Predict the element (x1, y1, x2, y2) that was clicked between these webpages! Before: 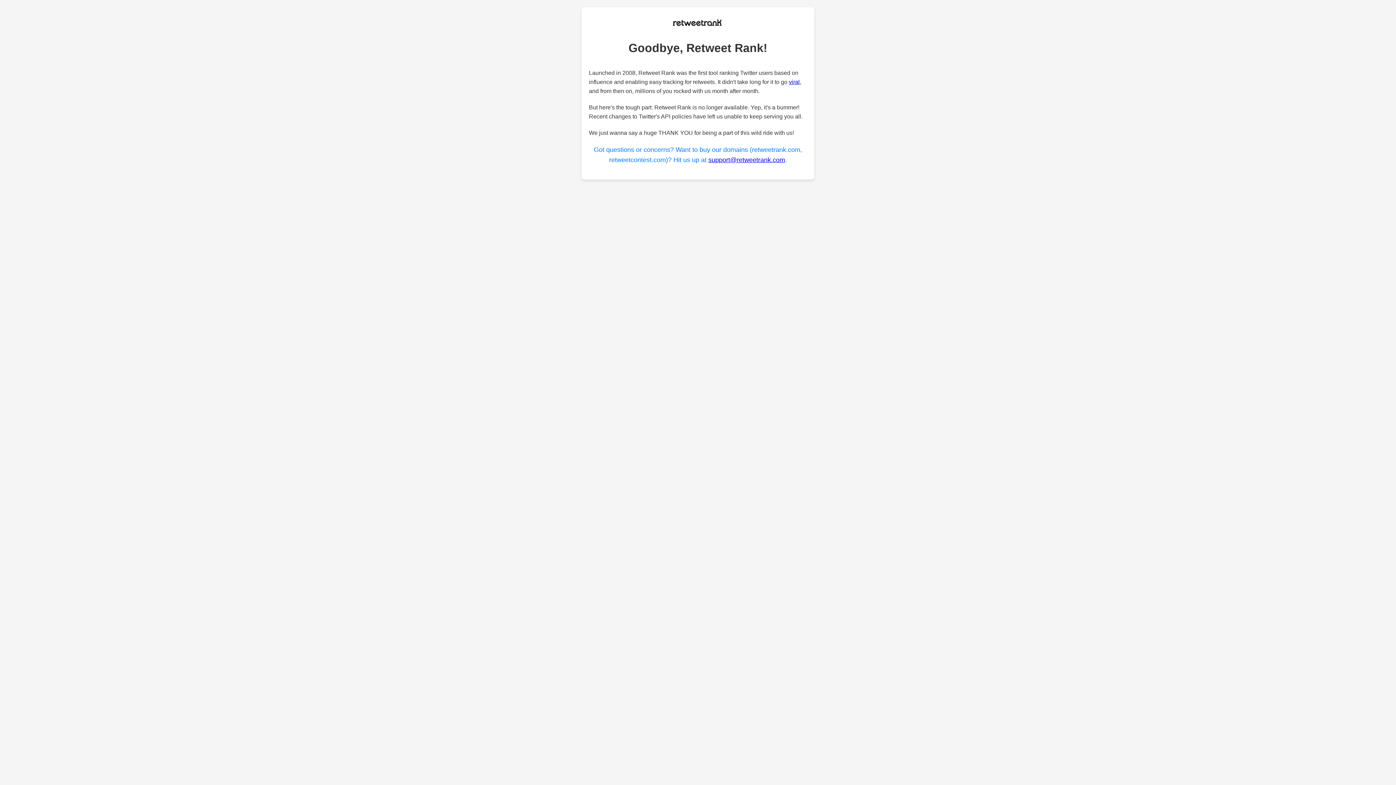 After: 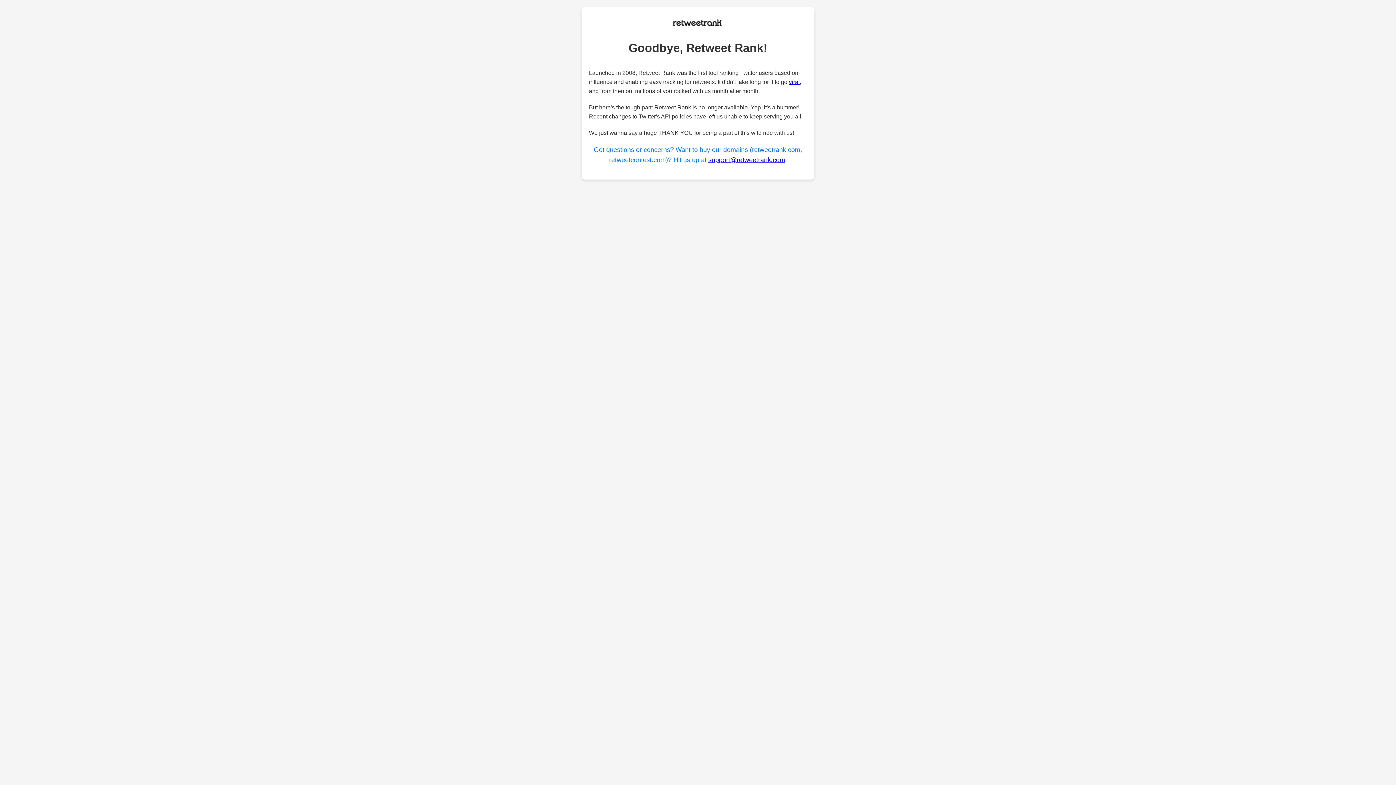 Action: label: support@retweetrank.com bbox: (708, 156, 785, 163)